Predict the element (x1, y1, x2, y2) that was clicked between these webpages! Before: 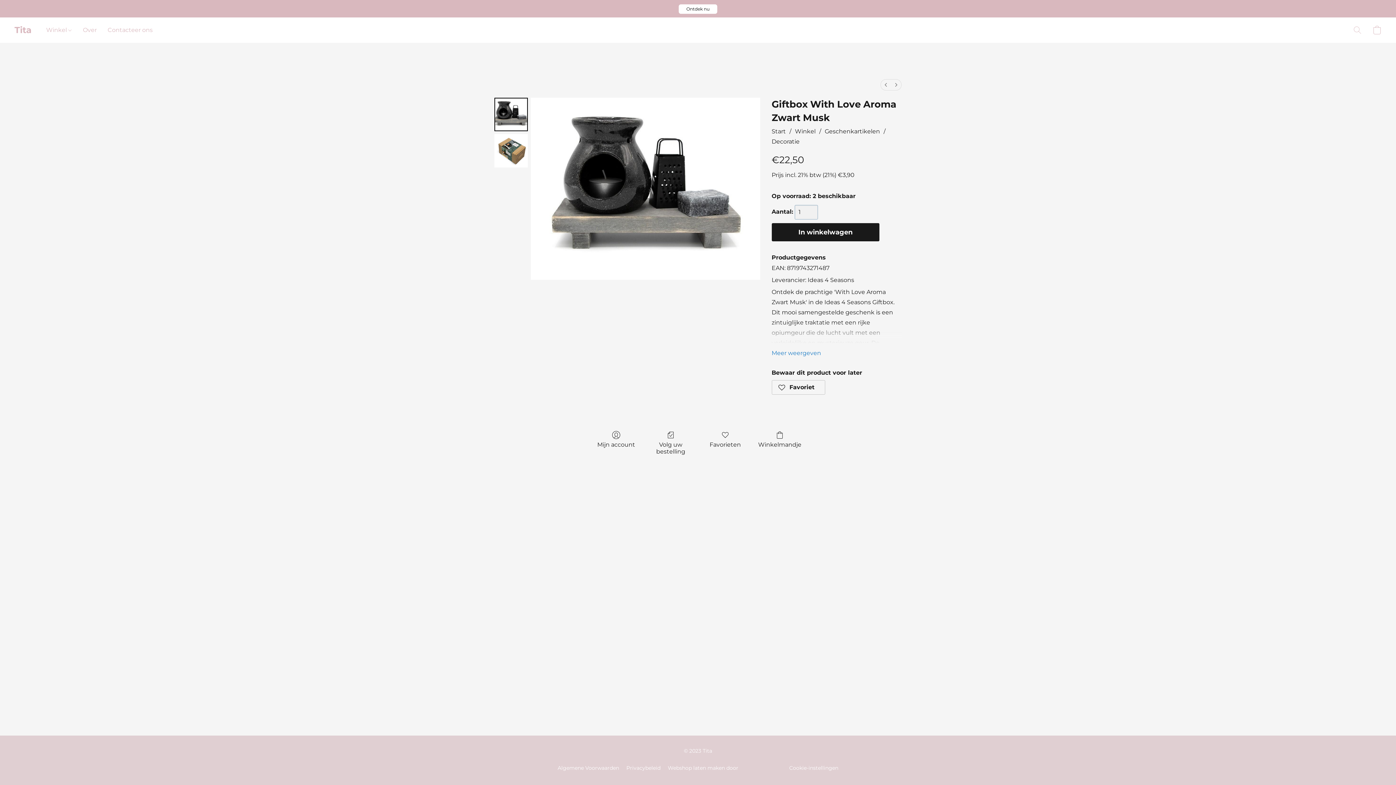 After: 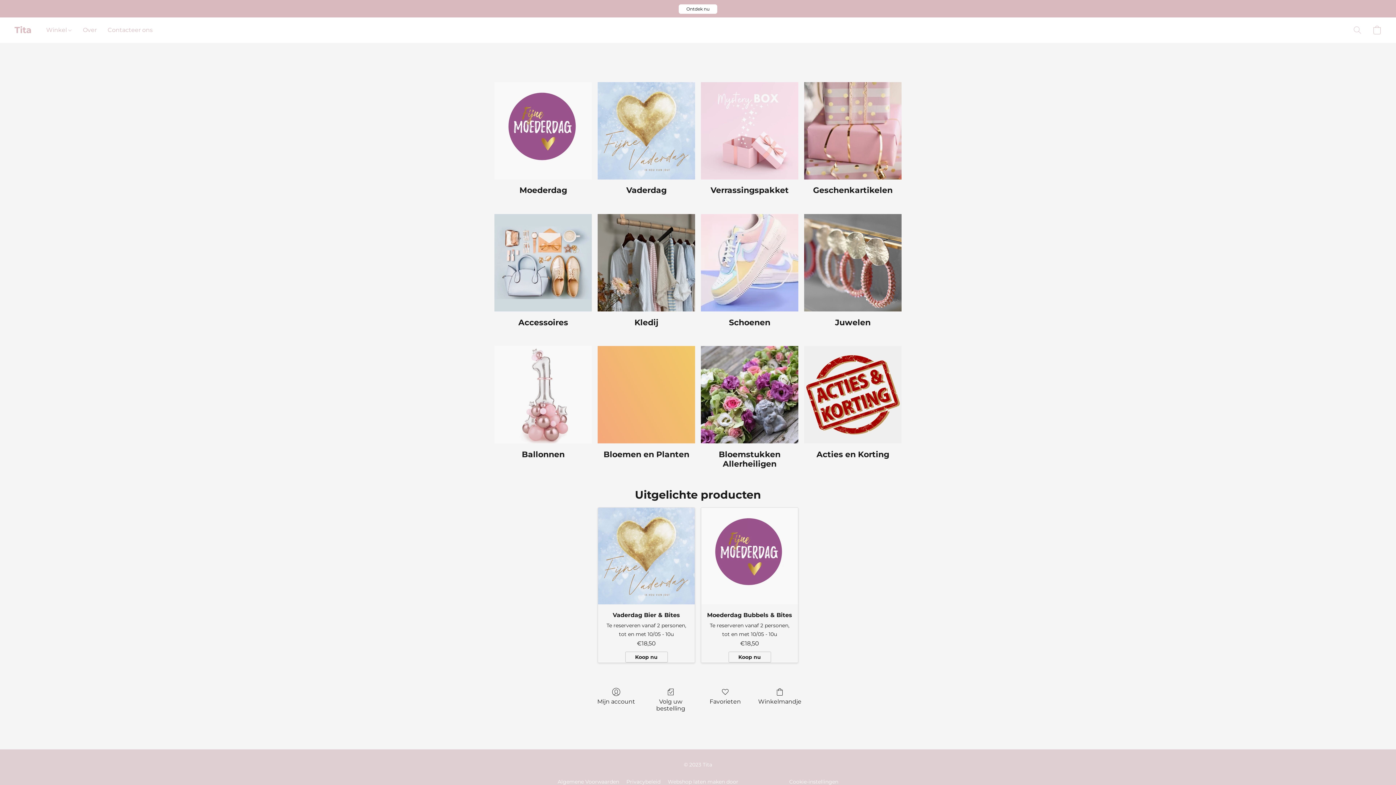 Action: bbox: (46, 23, 77, 37) label: Winkel